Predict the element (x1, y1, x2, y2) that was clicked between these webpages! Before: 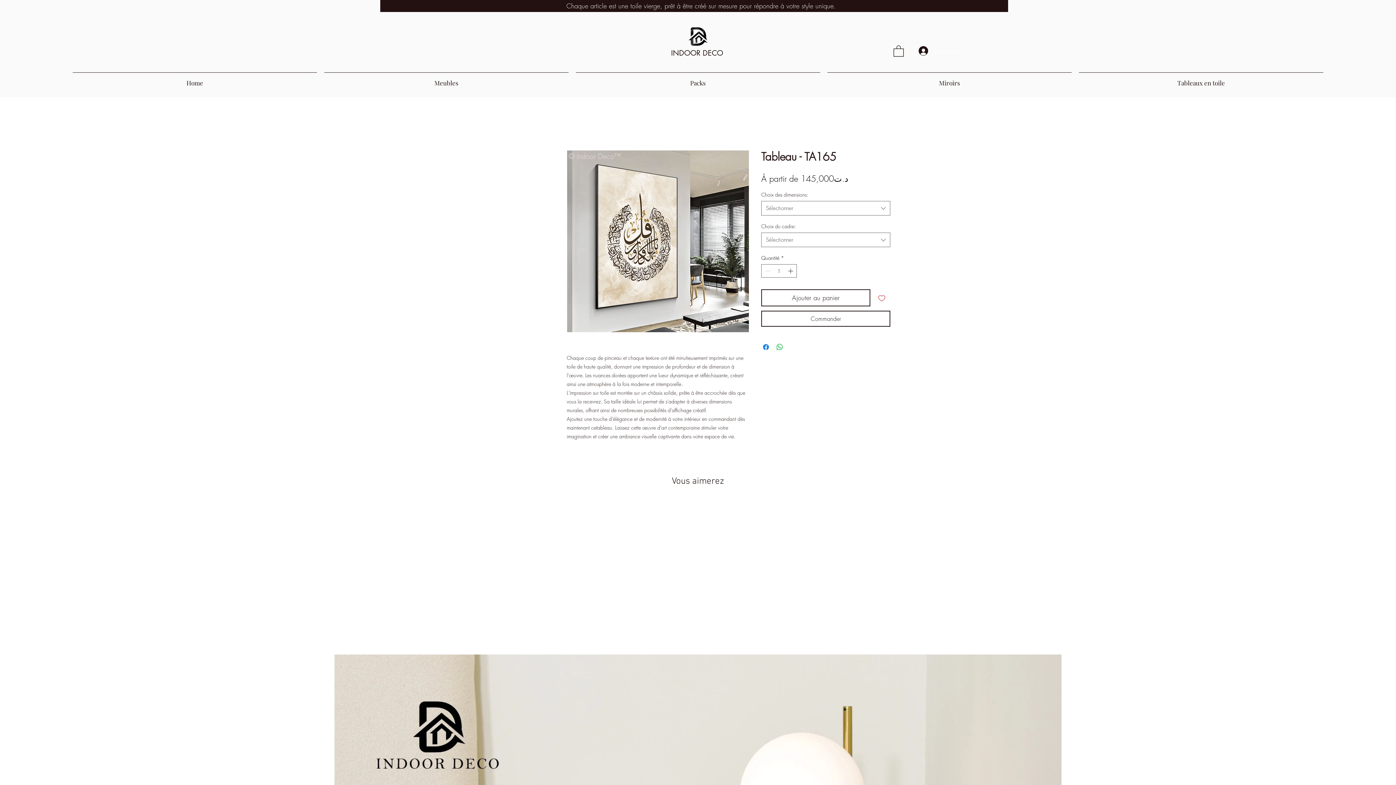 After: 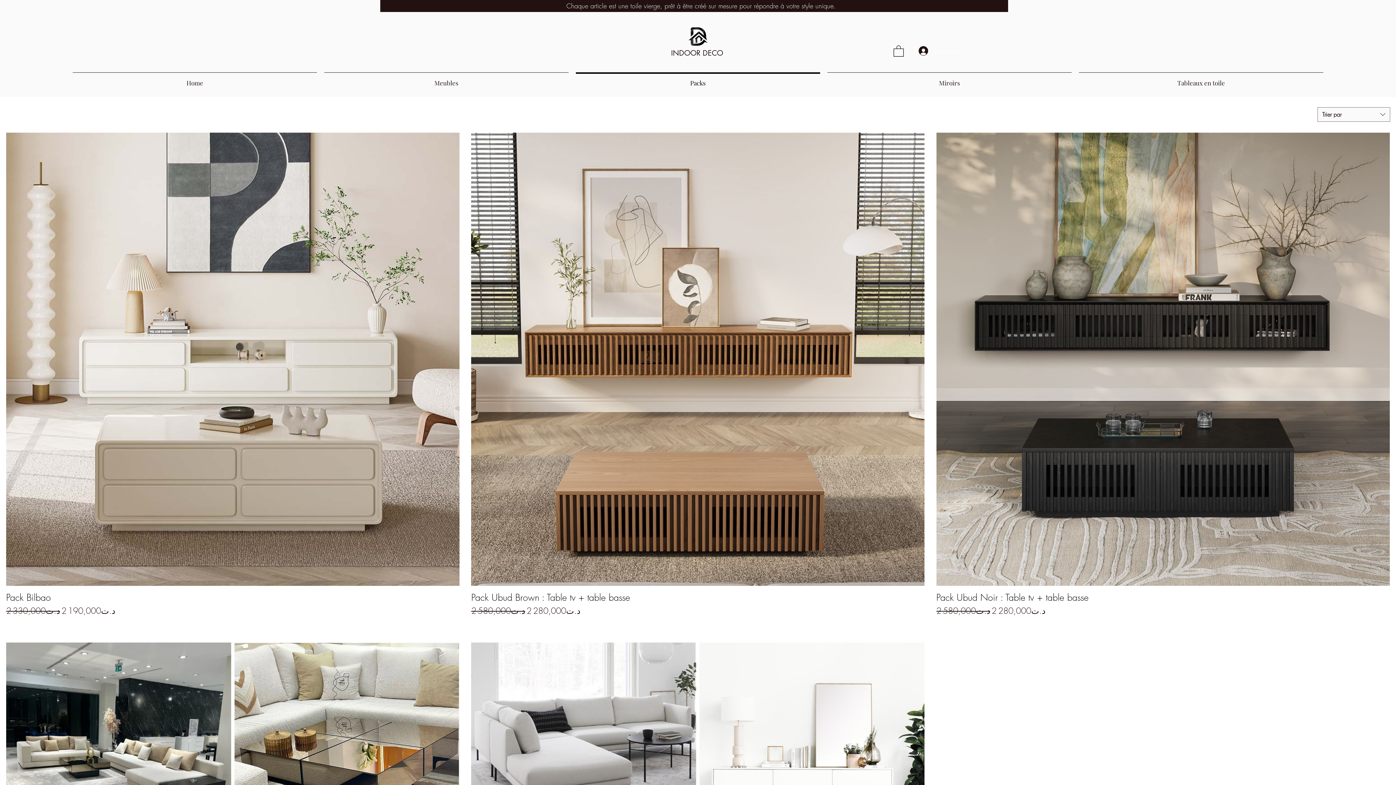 Action: label: Packs bbox: (572, 72, 824, 87)